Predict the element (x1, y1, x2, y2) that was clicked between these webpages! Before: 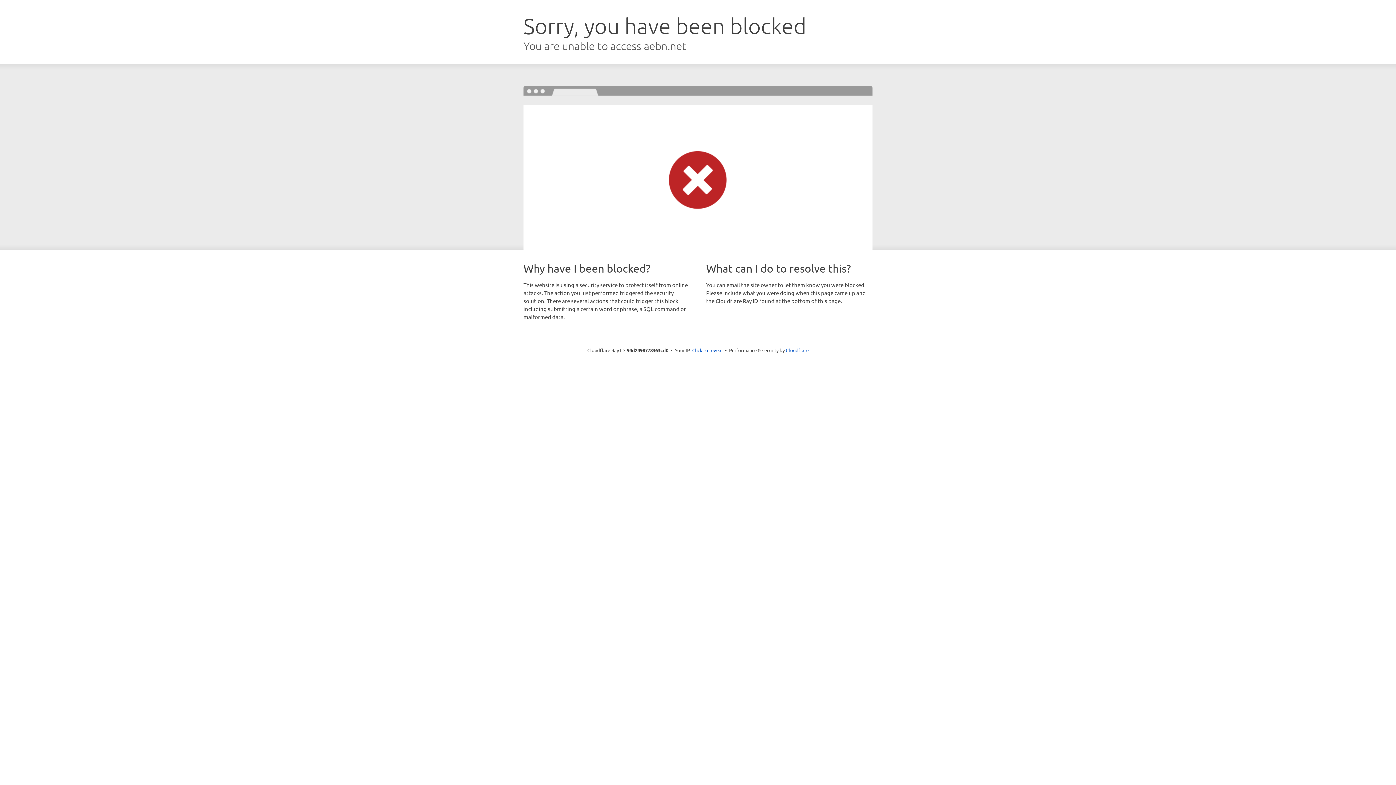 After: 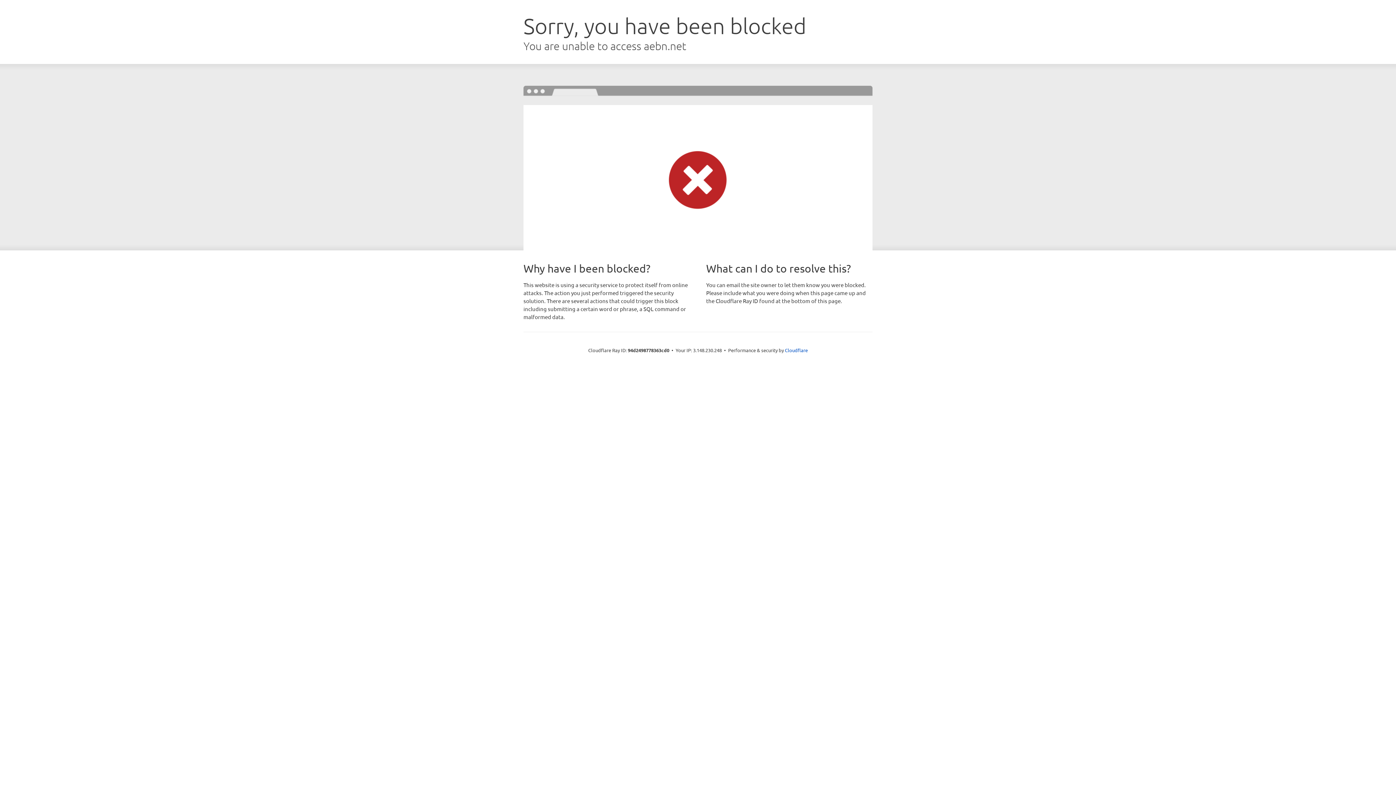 Action: bbox: (692, 346, 722, 353) label: Click to reveal